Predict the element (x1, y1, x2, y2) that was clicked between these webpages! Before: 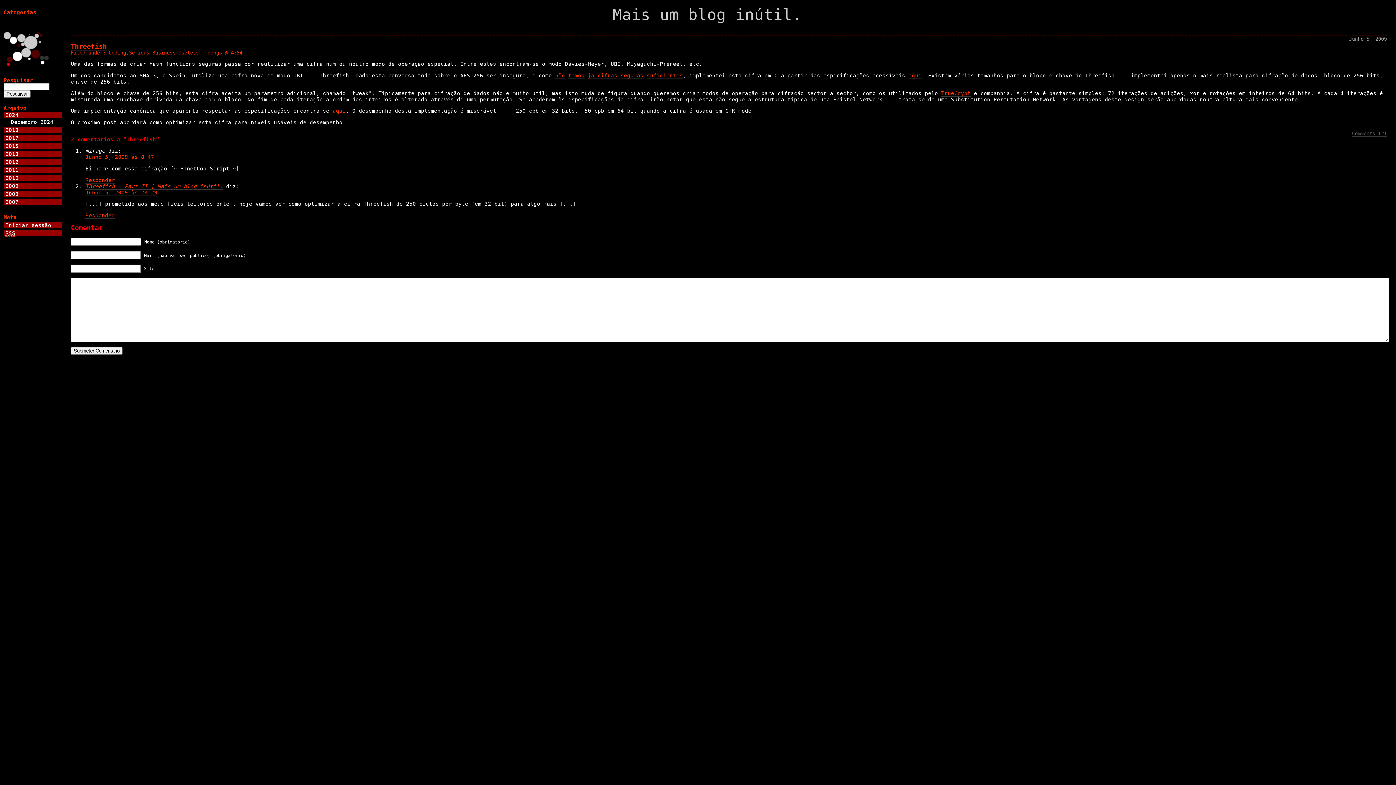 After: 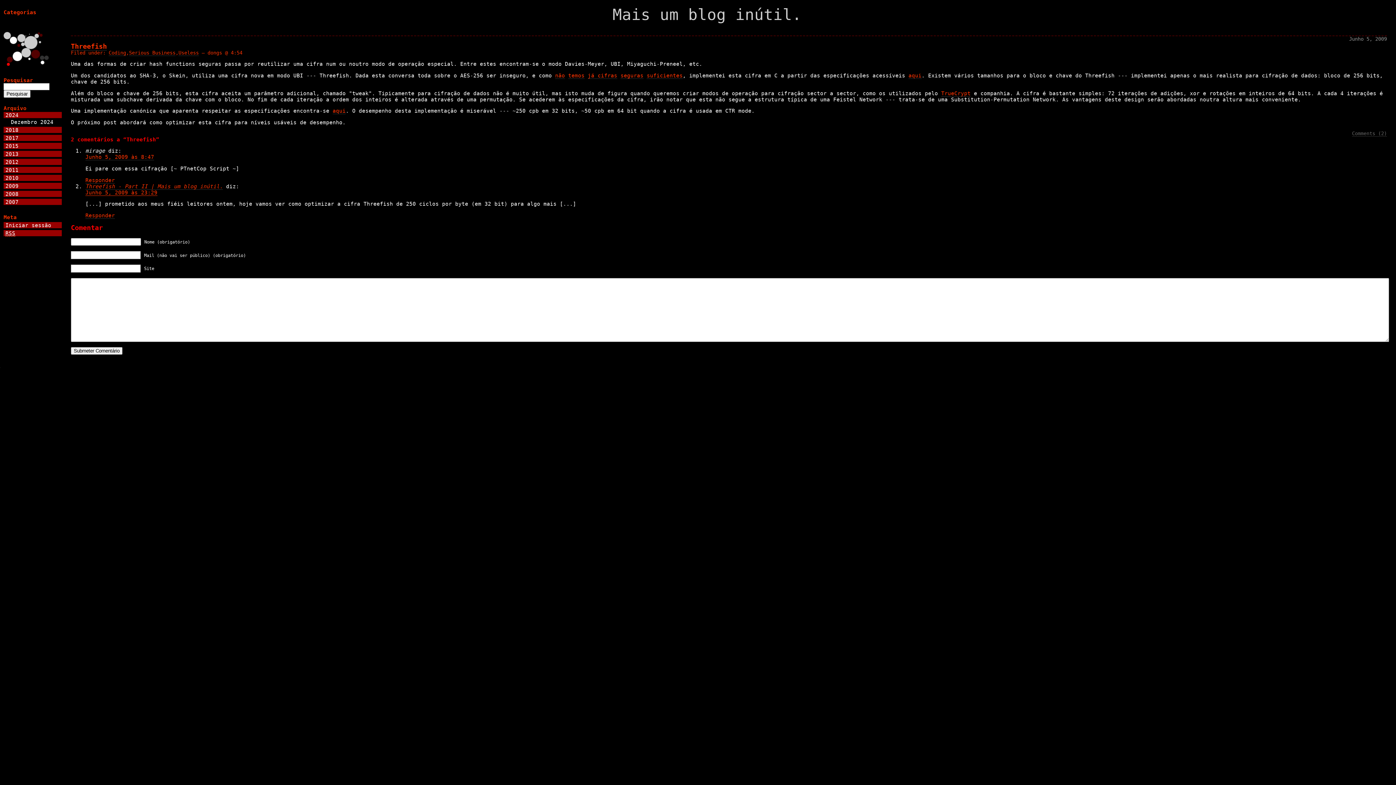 Action: label: Junho 5, 2009 às 23:29 bbox: (85, 189, 157, 195)